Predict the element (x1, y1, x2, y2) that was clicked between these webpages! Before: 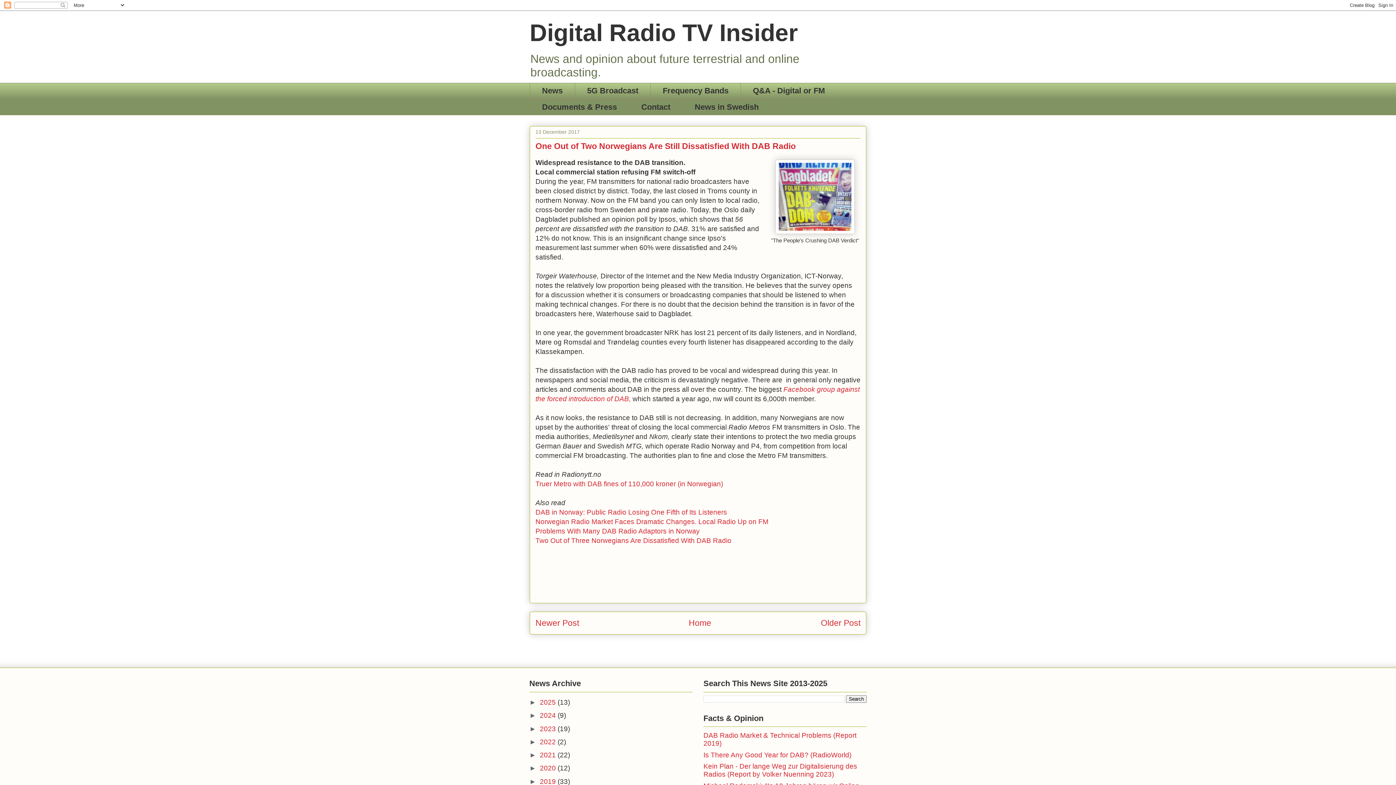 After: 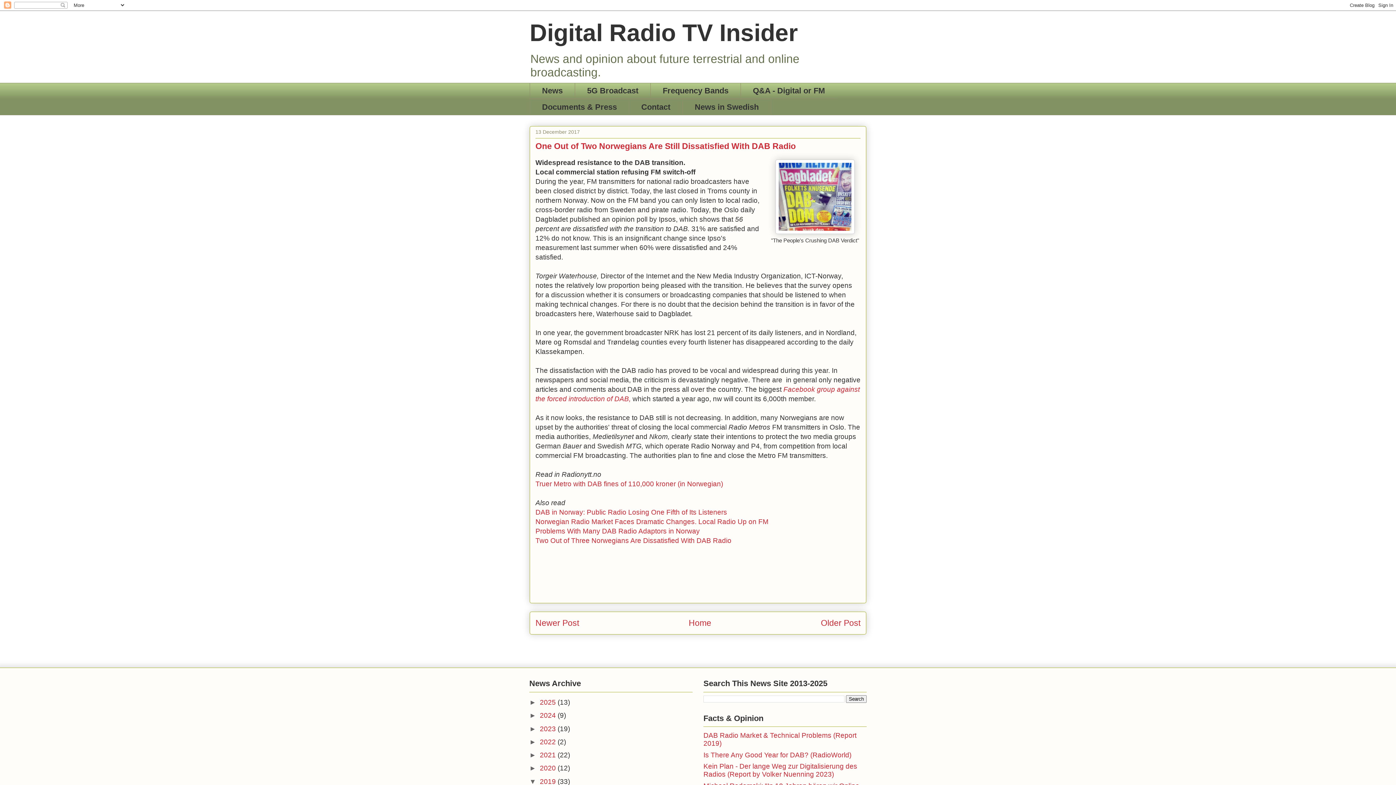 Action: bbox: (529, 778, 540, 785) label: ►  